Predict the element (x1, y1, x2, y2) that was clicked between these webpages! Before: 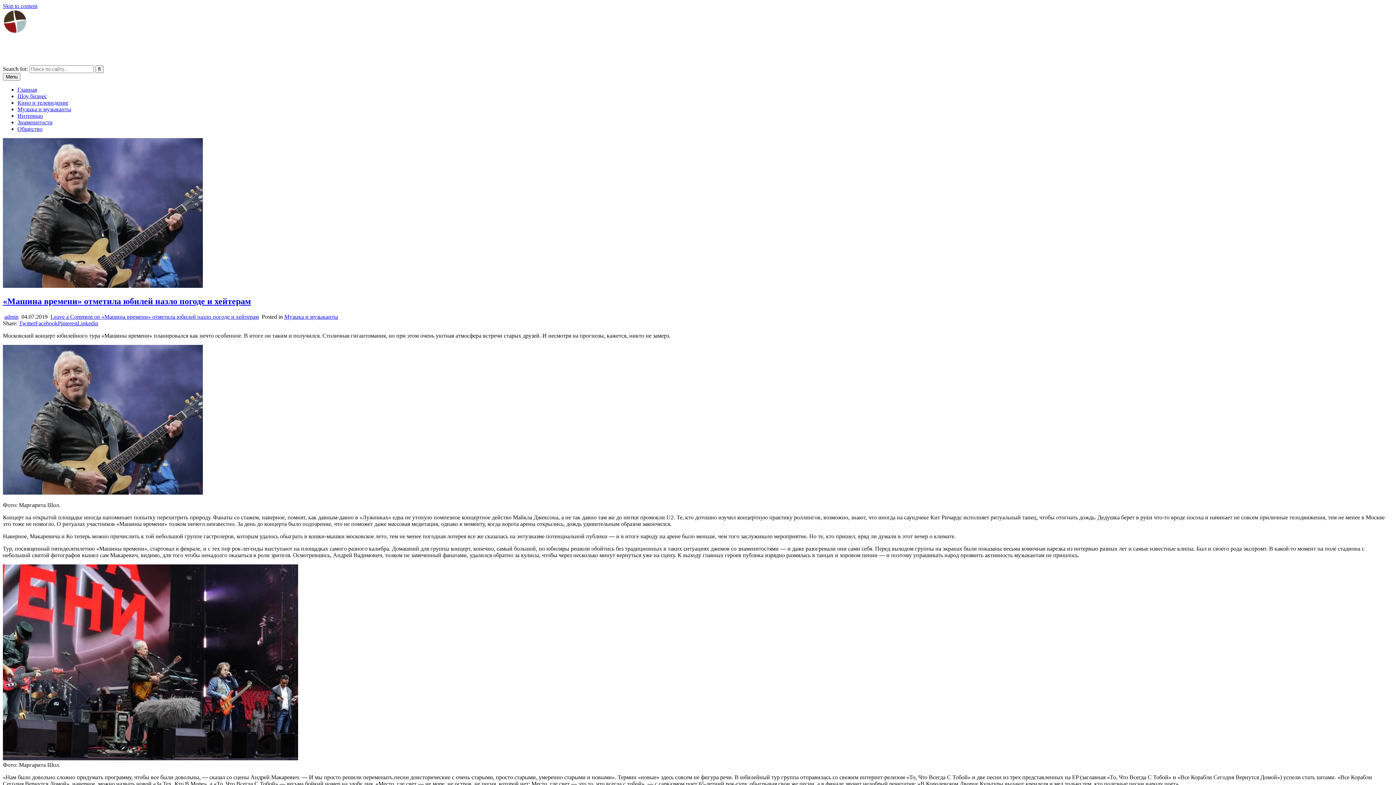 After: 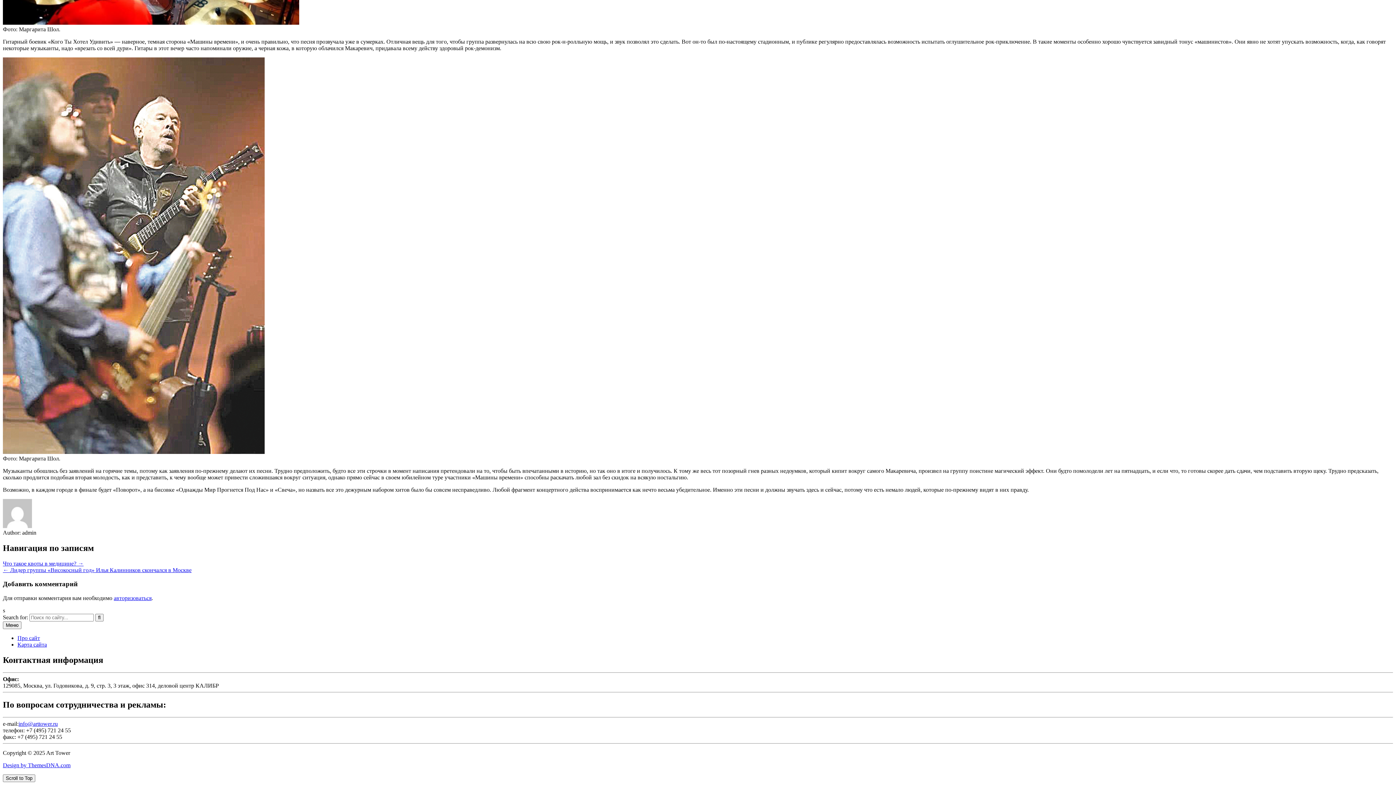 Action: bbox: (50, 313, 258, 319) label: Leave a Comment on «Машина времени» отметила юбилей назло погоде и хейтерам